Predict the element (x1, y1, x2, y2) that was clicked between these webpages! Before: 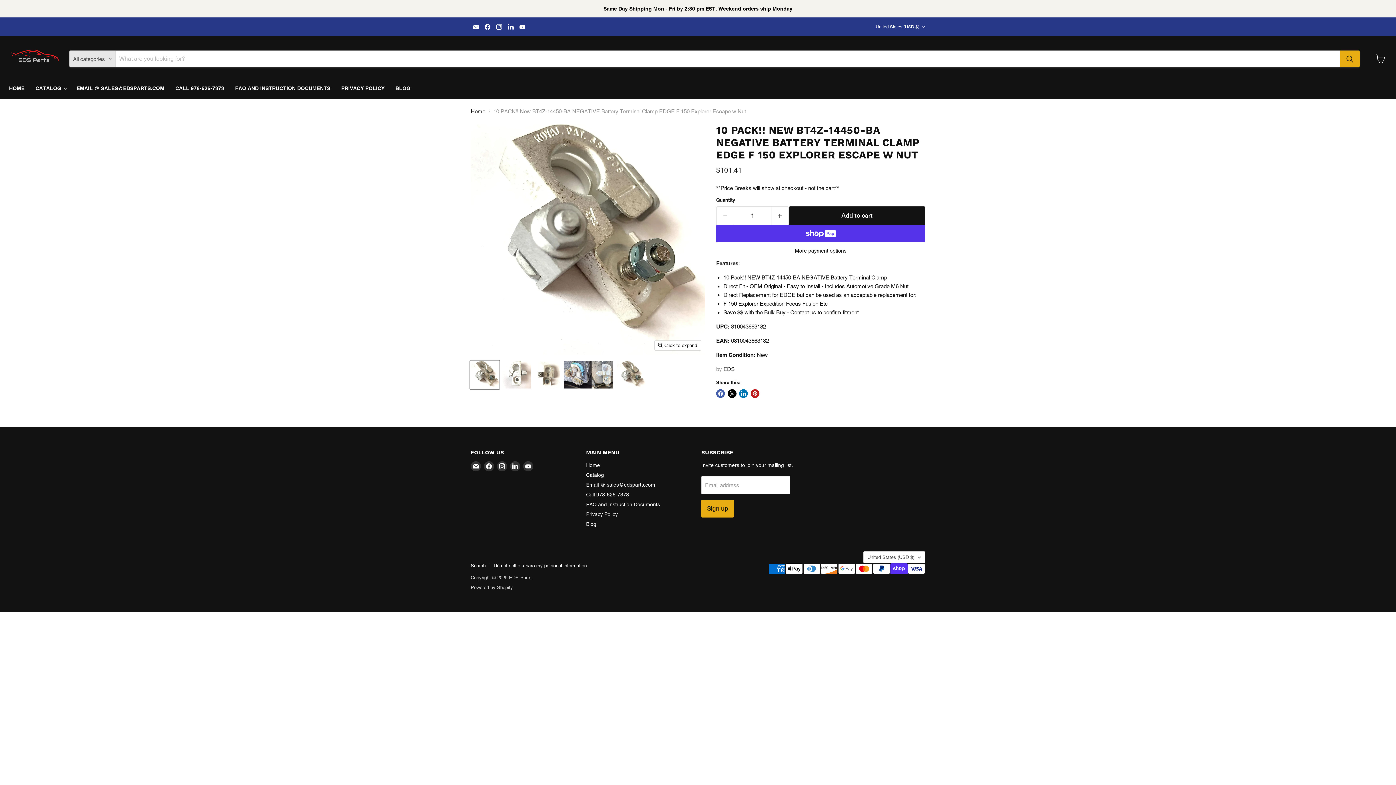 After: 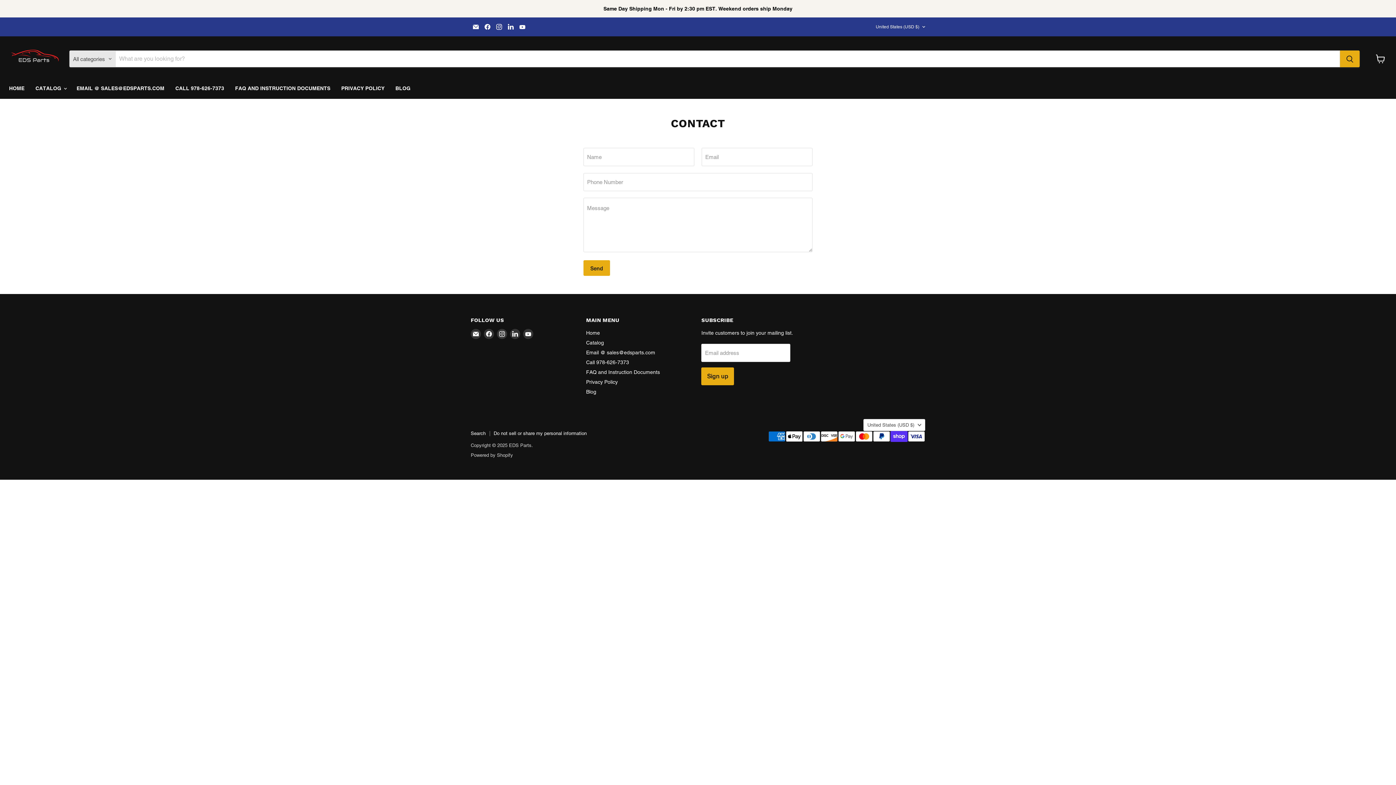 Action: label: Email @ sales@edsparts.com bbox: (586, 482, 655, 488)